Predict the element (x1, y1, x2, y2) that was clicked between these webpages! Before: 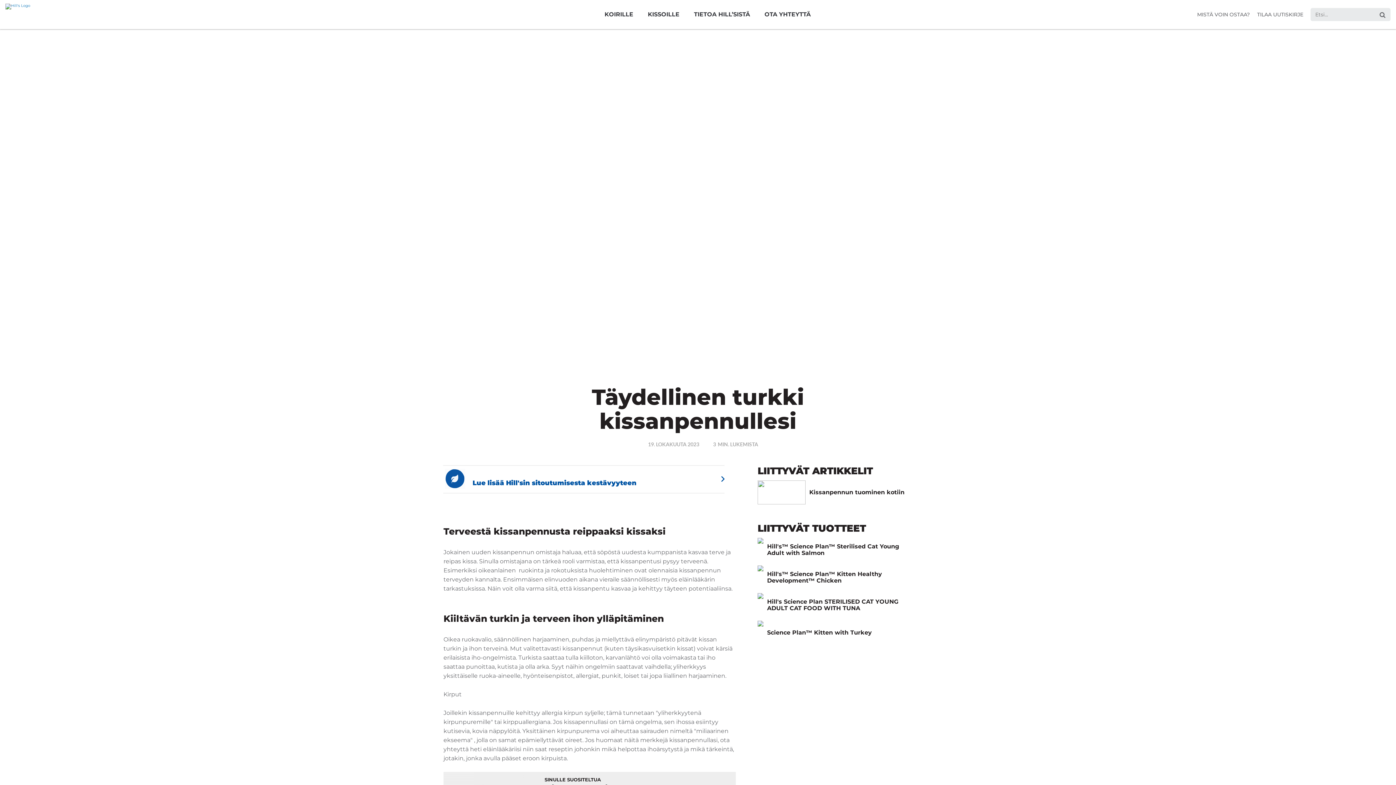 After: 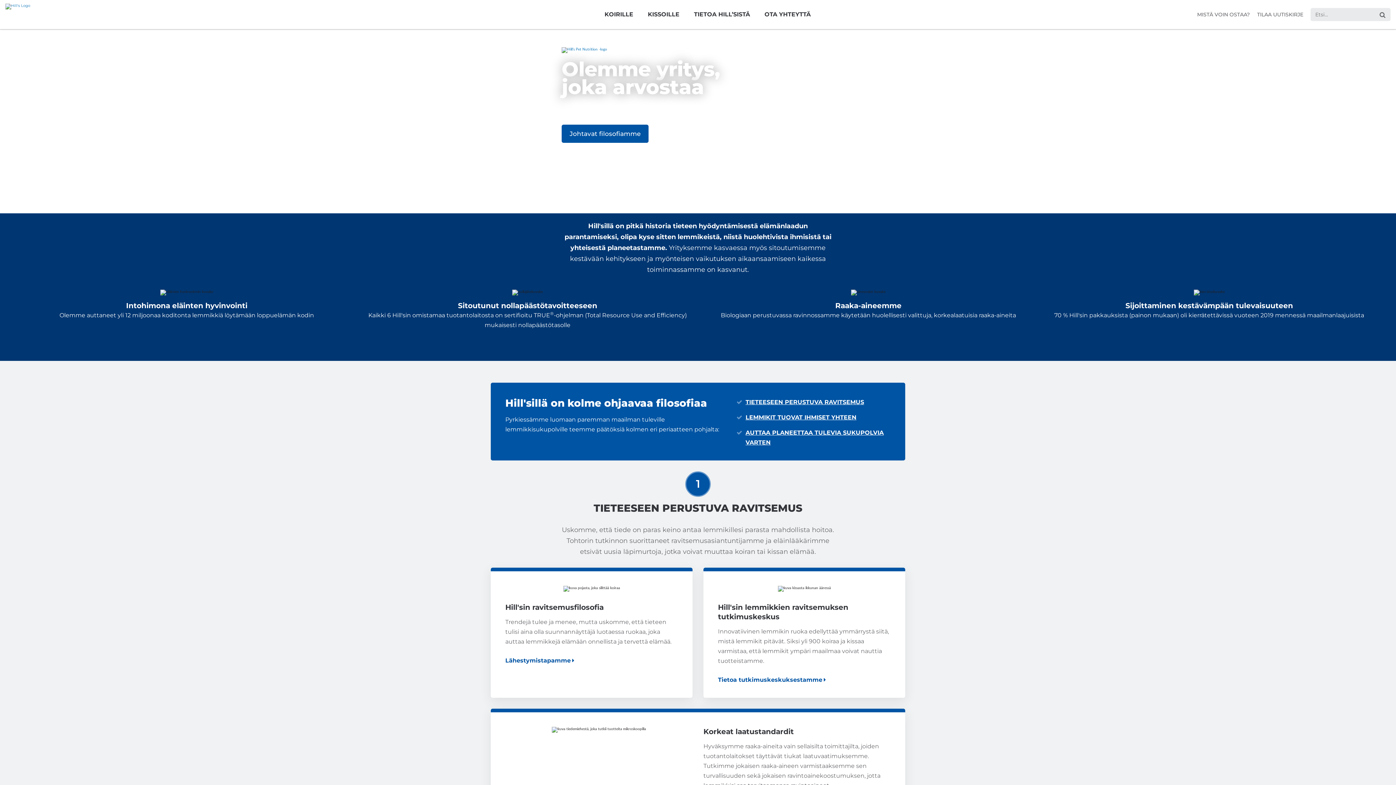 Action: bbox: (449, 465, 730, 493) label: Lue lisää Hill'sin sitoutumisesta kestävyyteen